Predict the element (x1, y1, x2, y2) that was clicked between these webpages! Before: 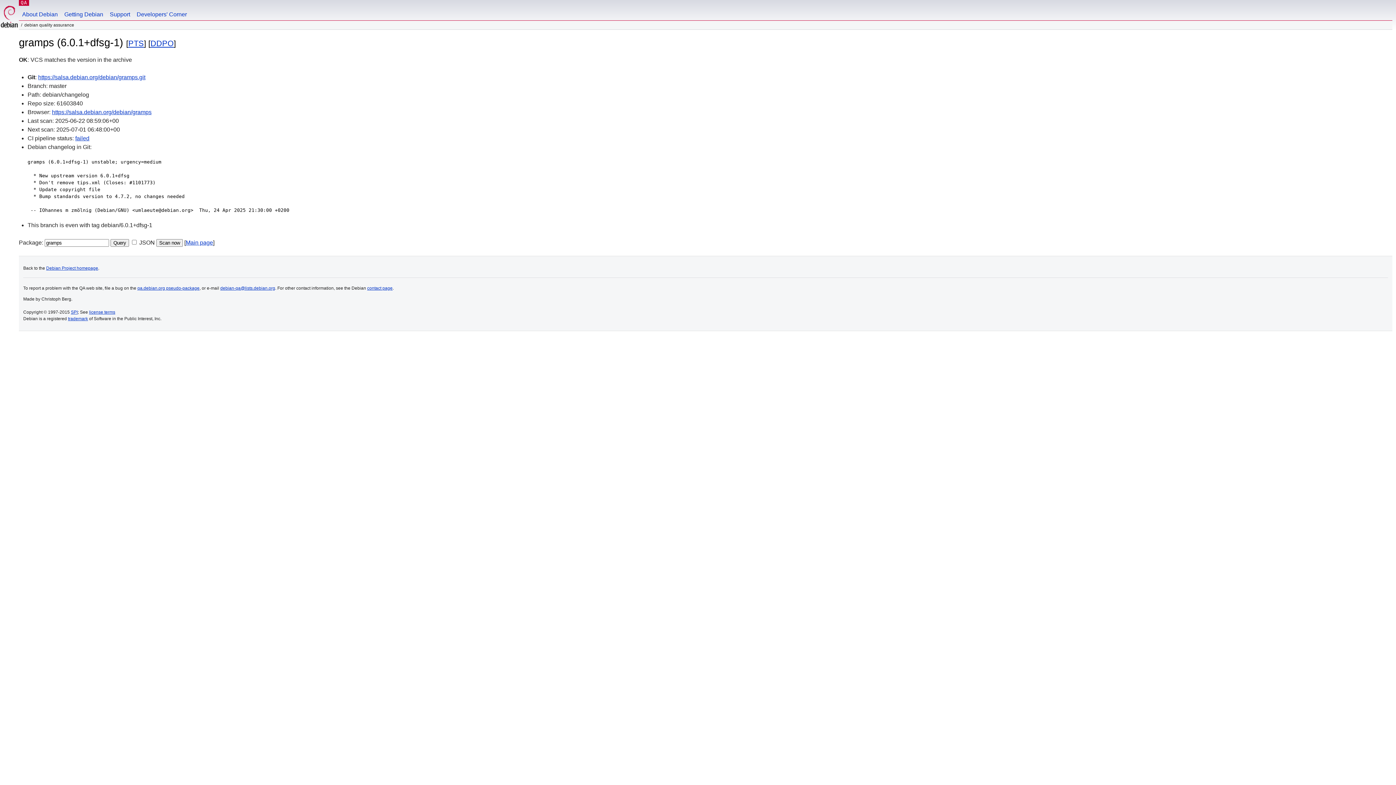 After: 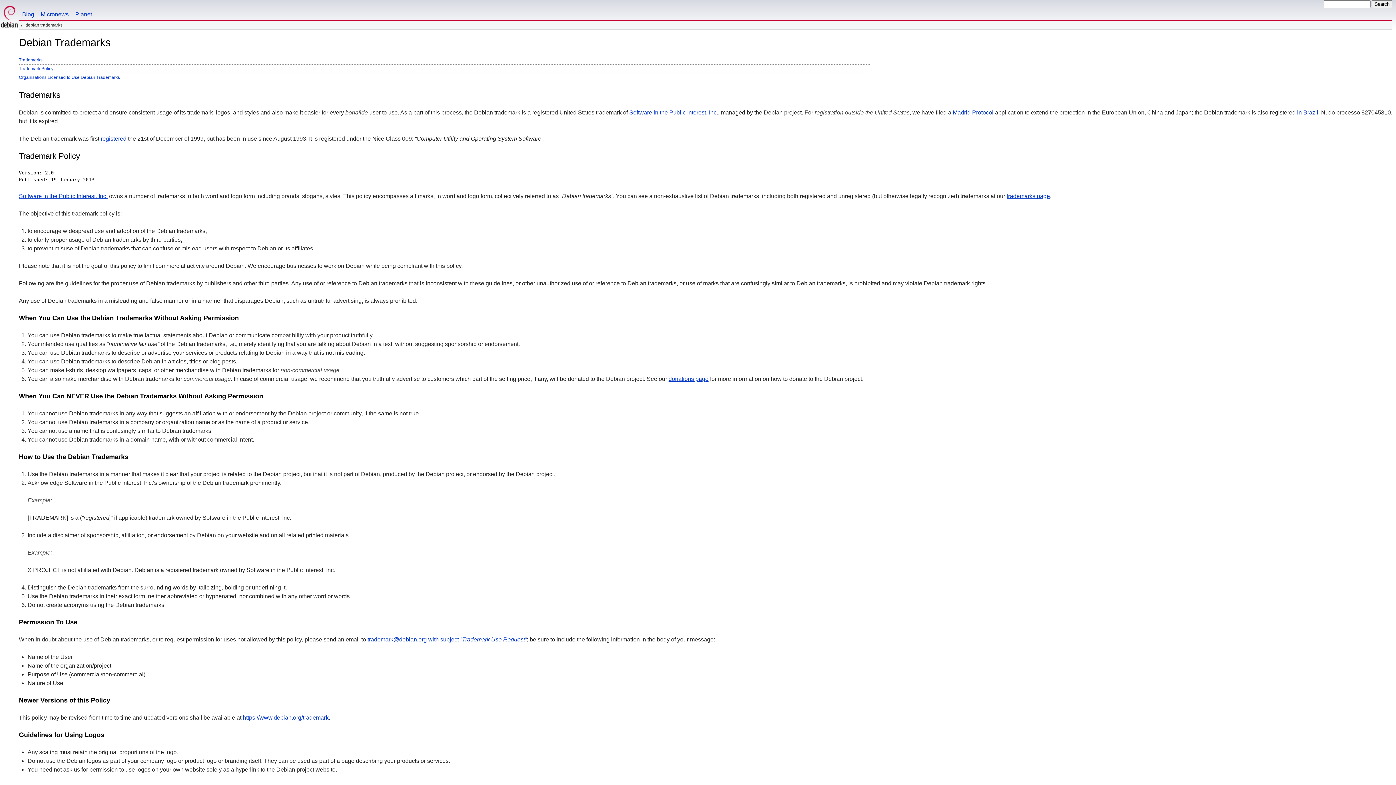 Action: label: trademark bbox: (68, 316, 88, 321)